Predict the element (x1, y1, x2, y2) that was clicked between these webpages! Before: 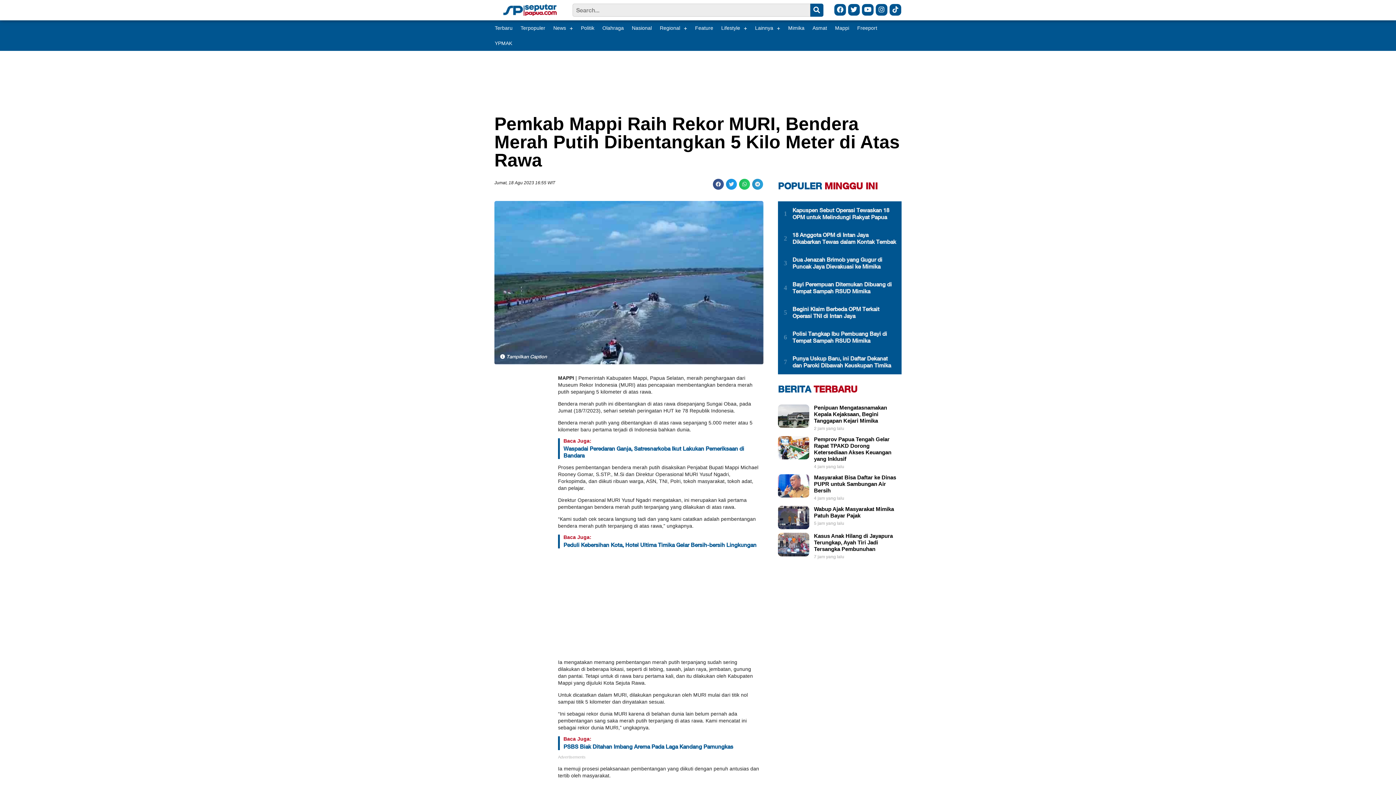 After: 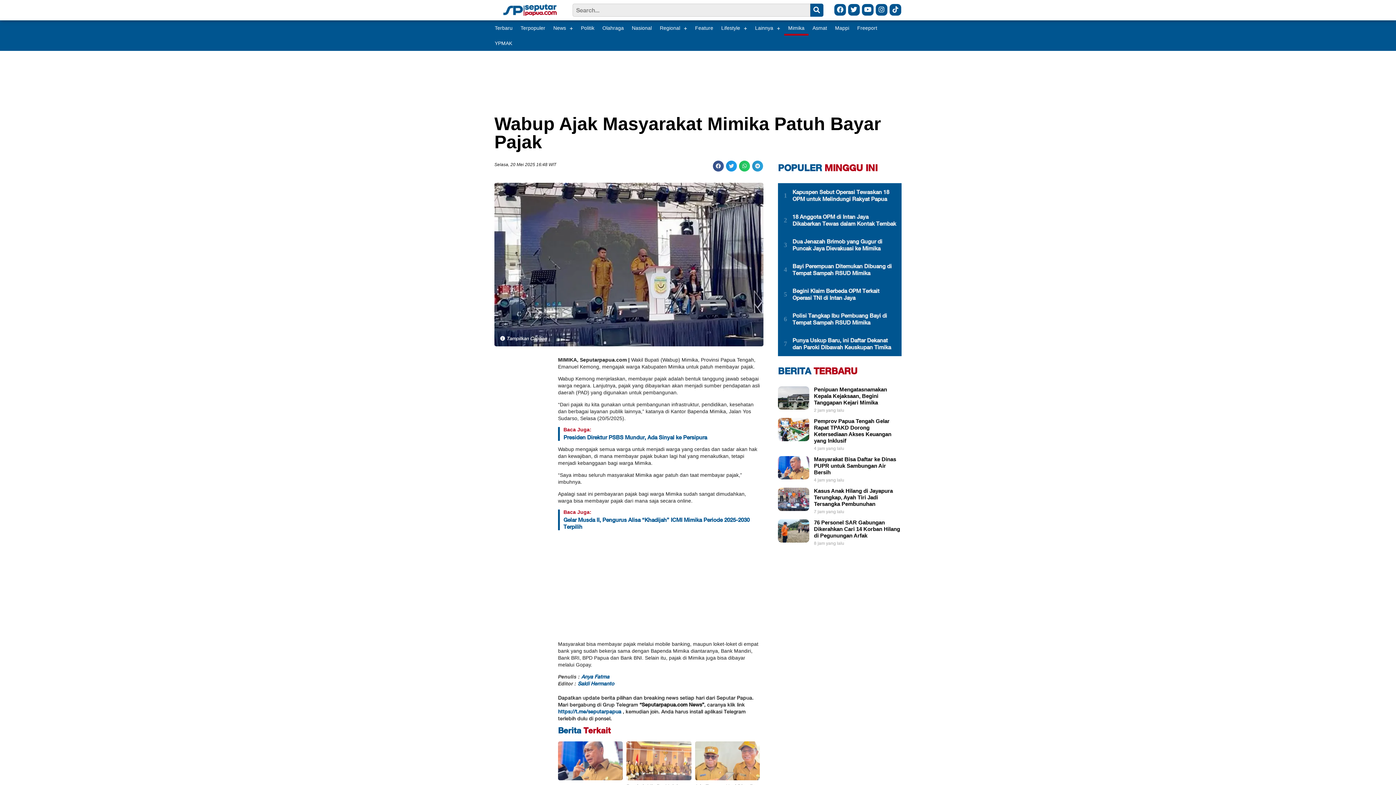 Action: label: Wabup Ajak Masyarakat Mimika Patuh Bayar Pajak bbox: (814, 506, 901, 519)